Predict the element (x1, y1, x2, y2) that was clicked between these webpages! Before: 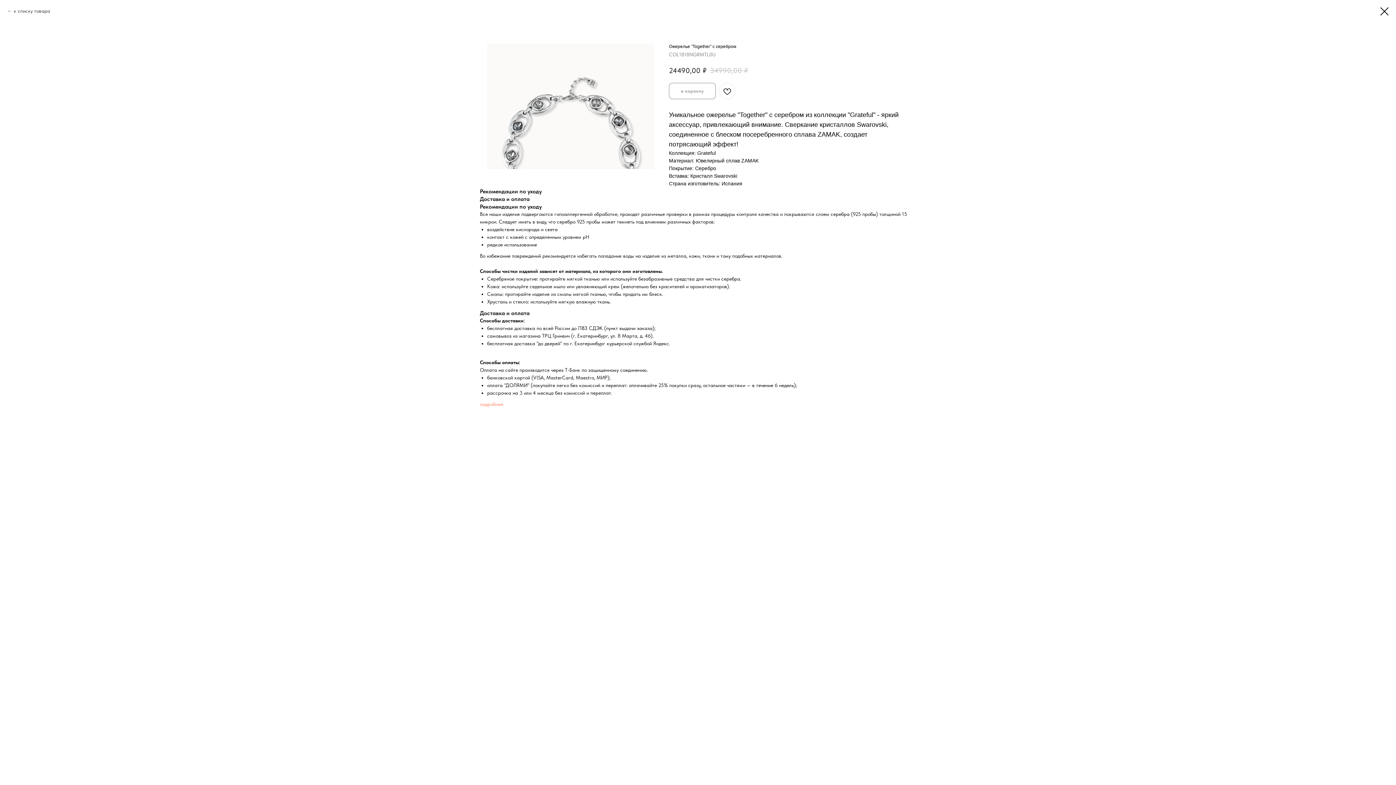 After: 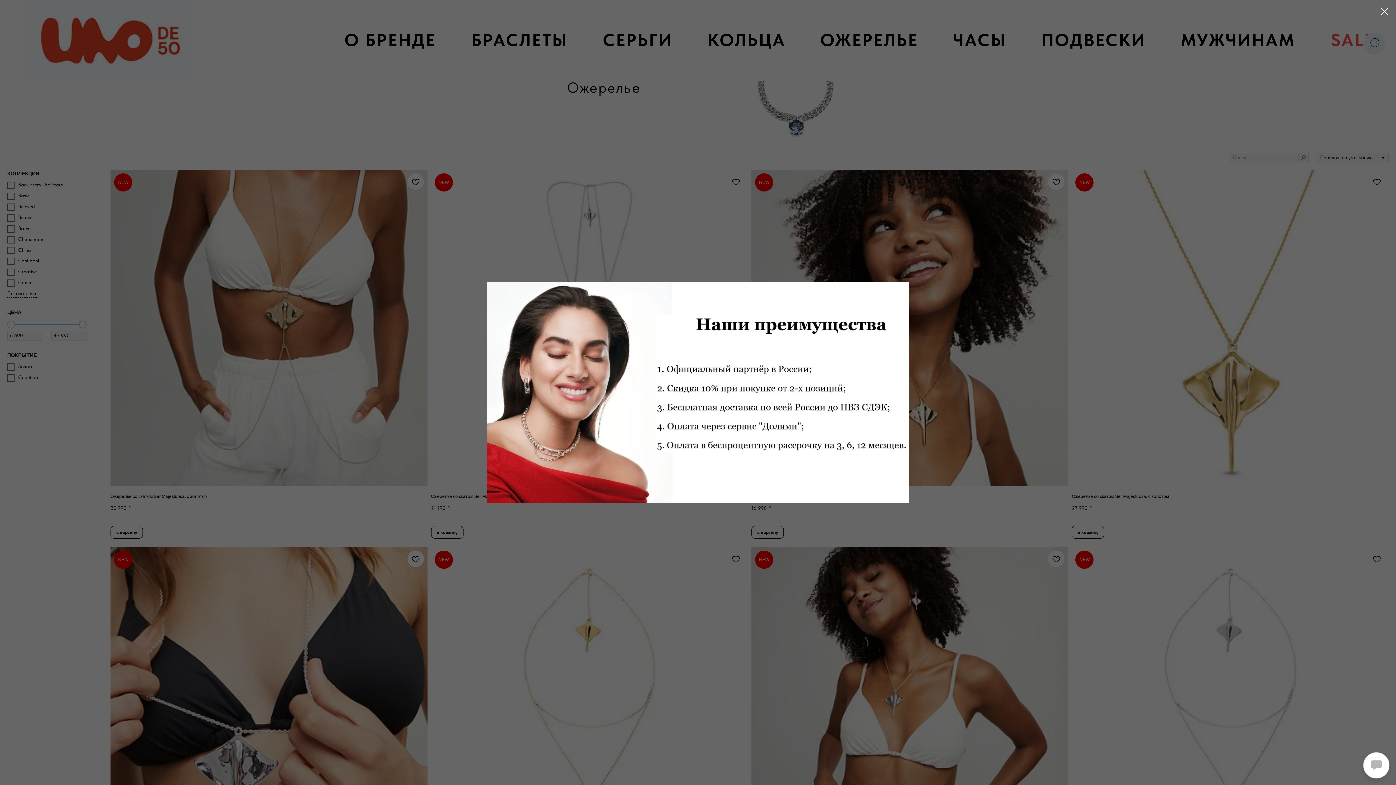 Action: bbox: (1380, 7, 1389, 15)